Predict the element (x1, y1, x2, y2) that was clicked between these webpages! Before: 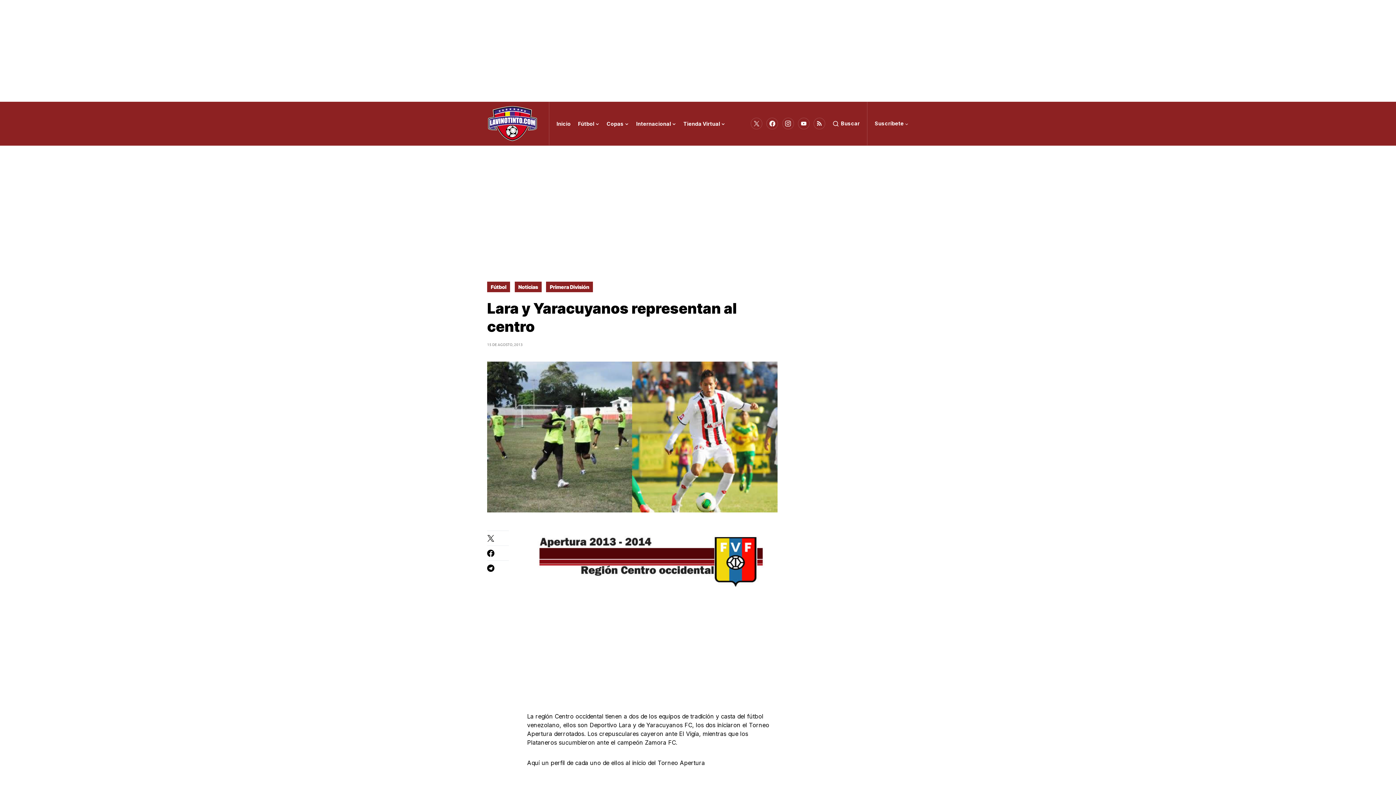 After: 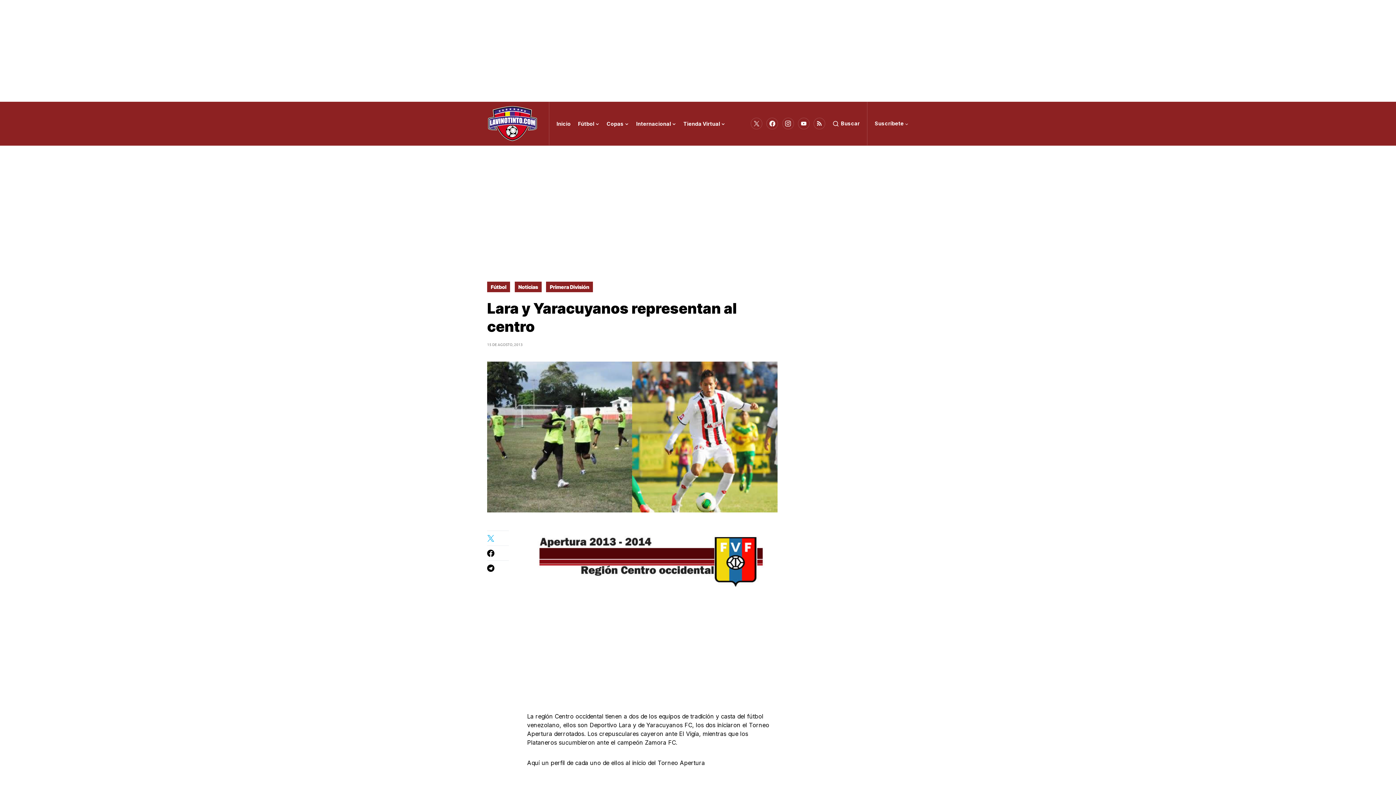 Action: bbox: (487, 534, 509, 542)